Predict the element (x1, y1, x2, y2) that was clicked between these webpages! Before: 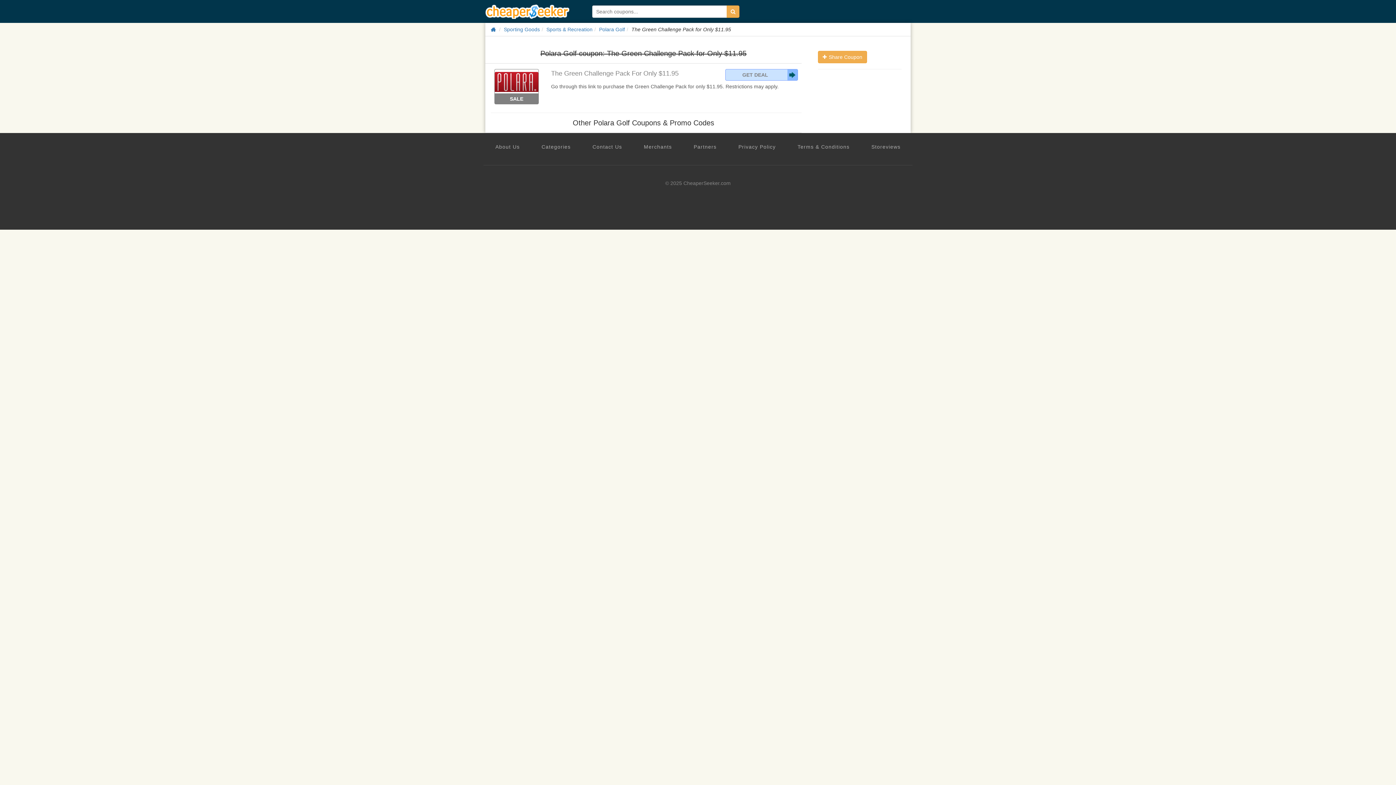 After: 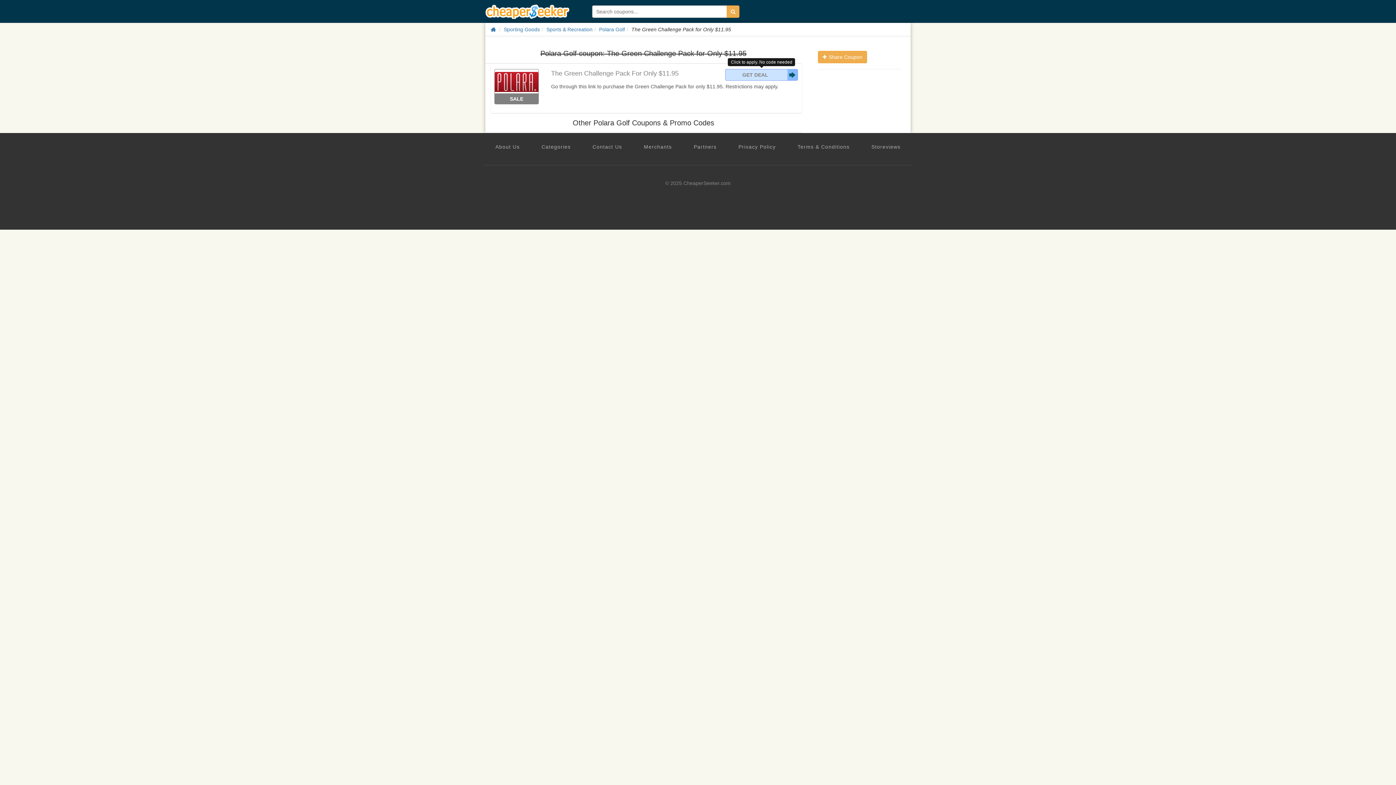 Action: label: GET DEAL bbox: (725, 69, 798, 80)